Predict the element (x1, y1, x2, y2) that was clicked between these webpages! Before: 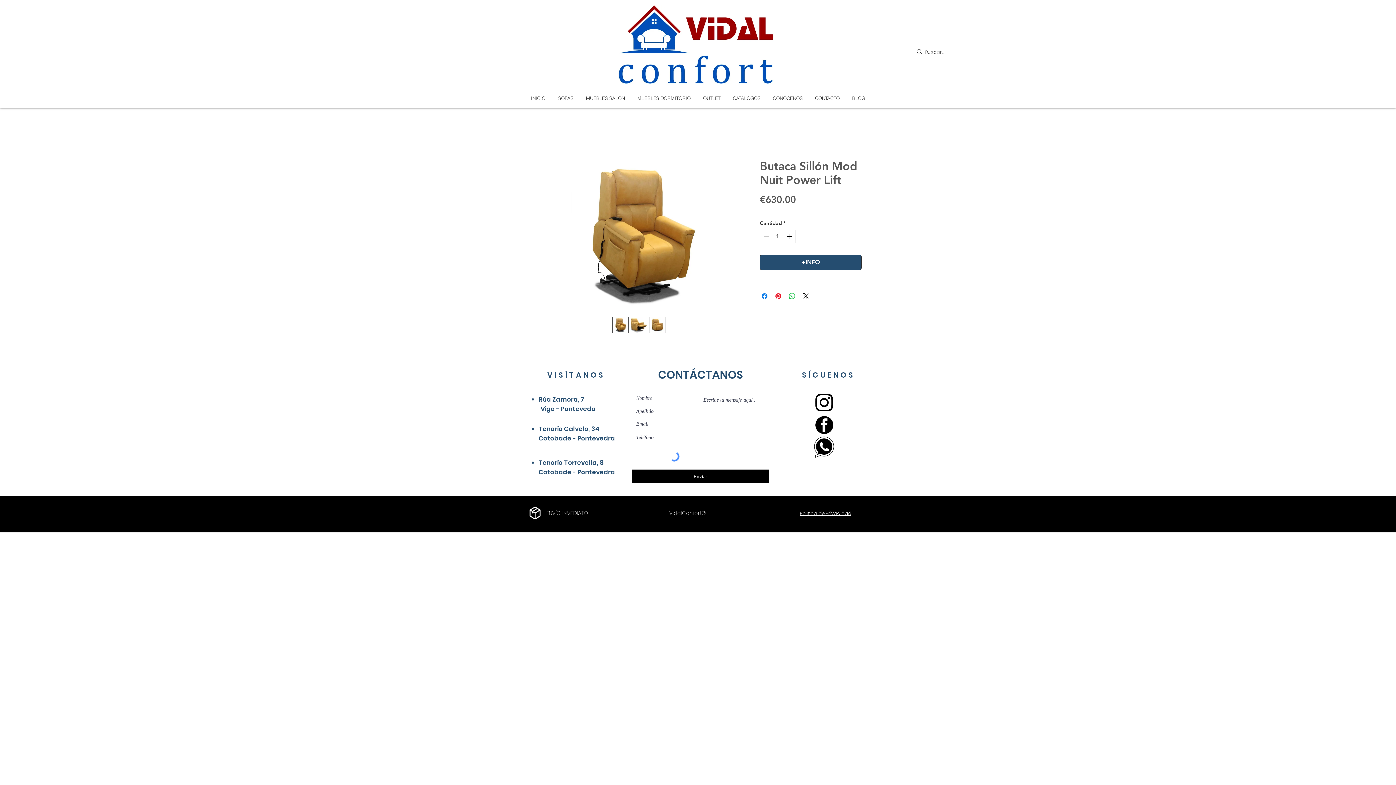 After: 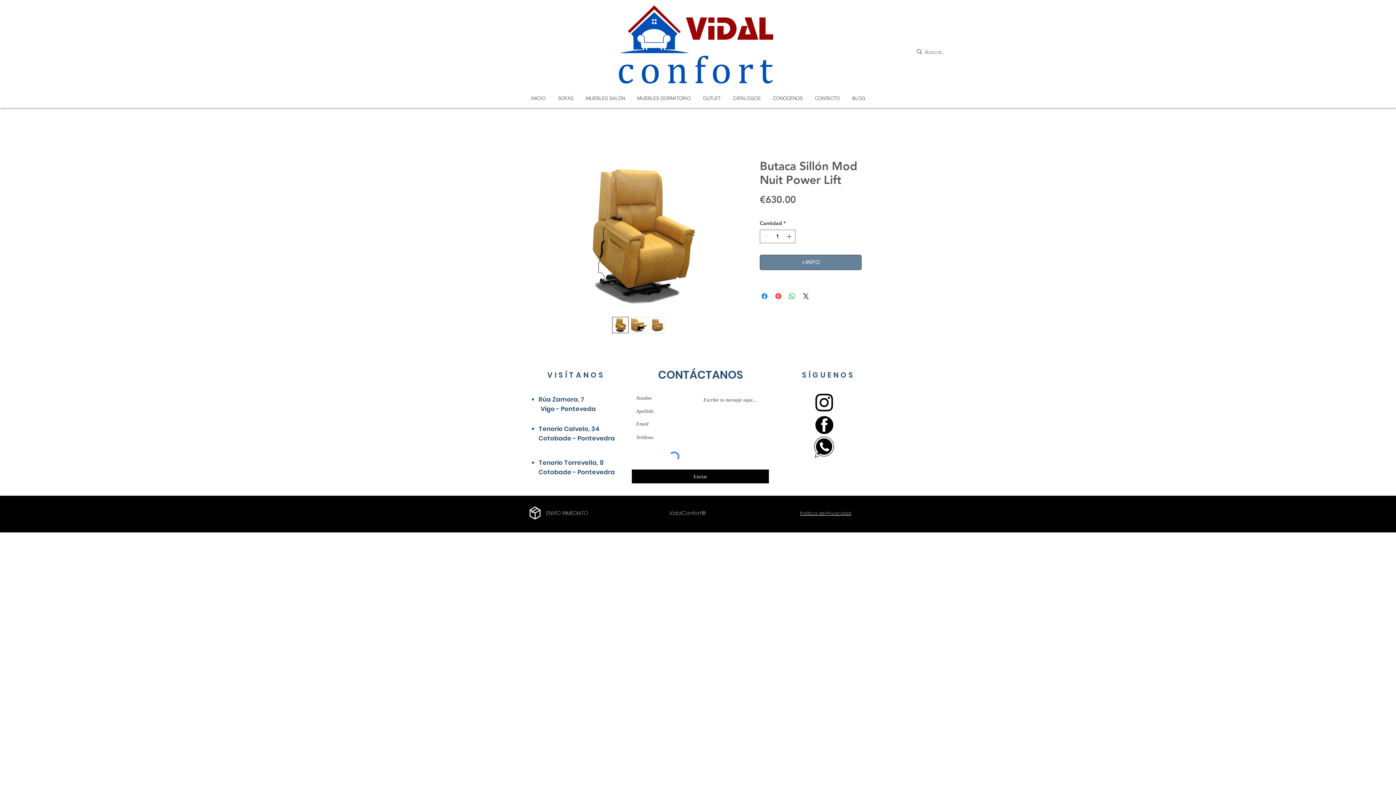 Action: bbox: (760, 254, 861, 270) label: +INFO